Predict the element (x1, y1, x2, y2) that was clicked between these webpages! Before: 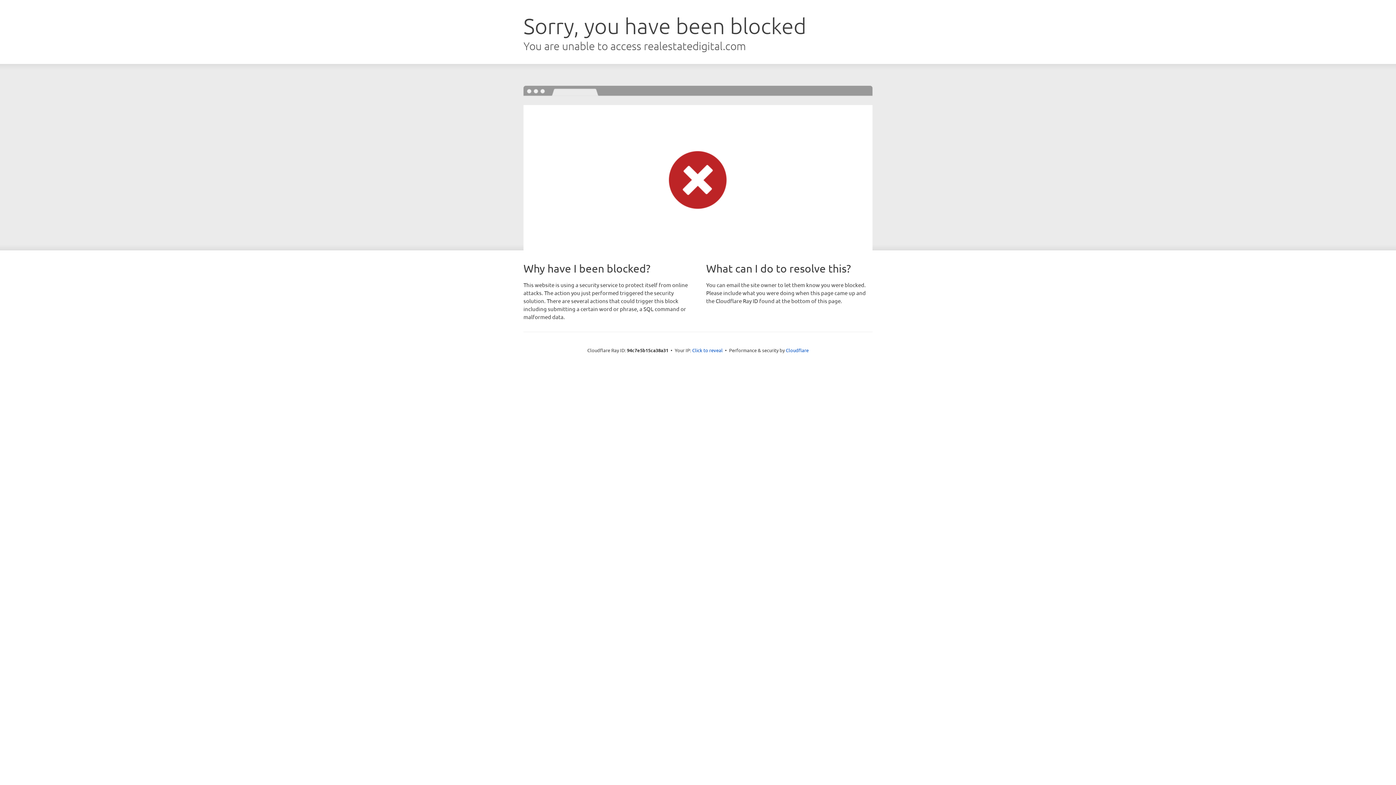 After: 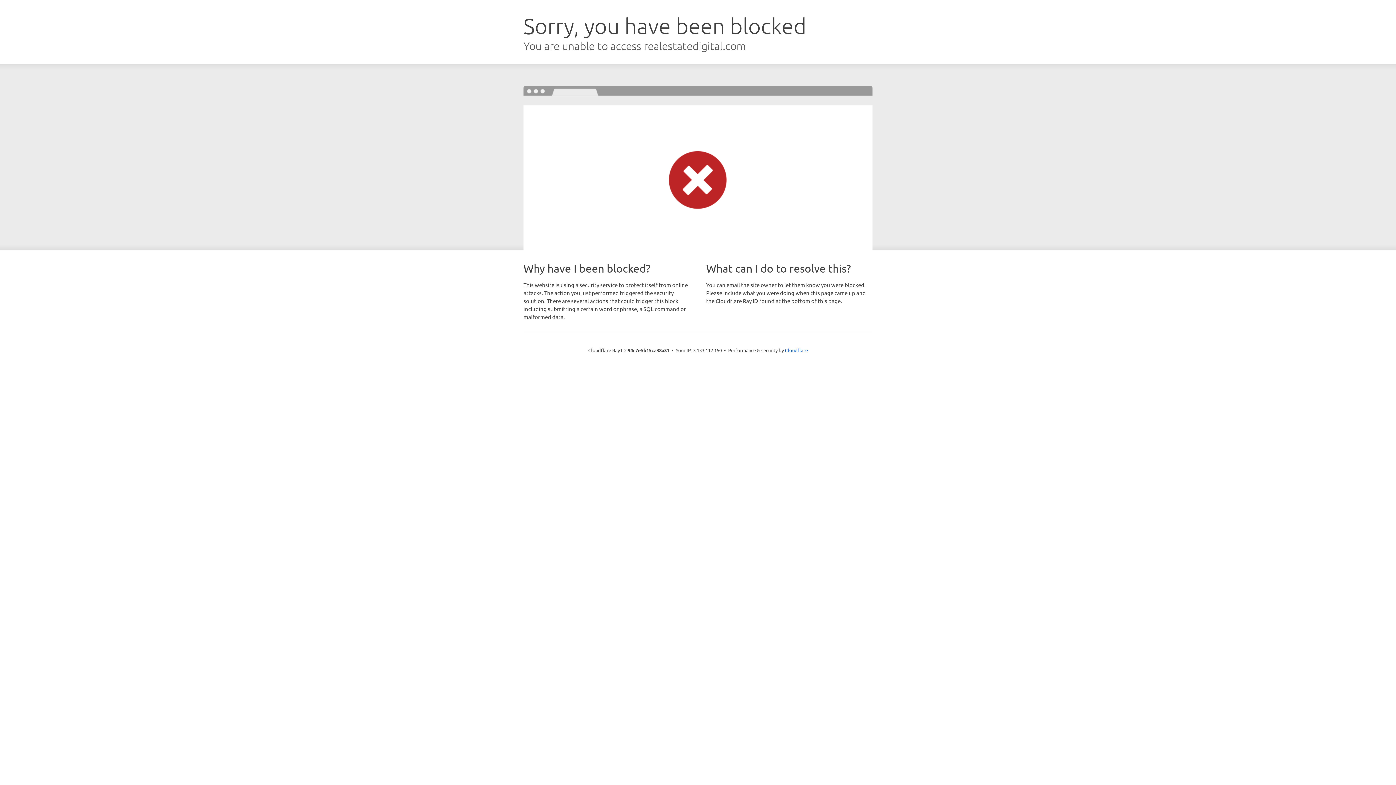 Action: bbox: (692, 346, 722, 353) label: Click to reveal